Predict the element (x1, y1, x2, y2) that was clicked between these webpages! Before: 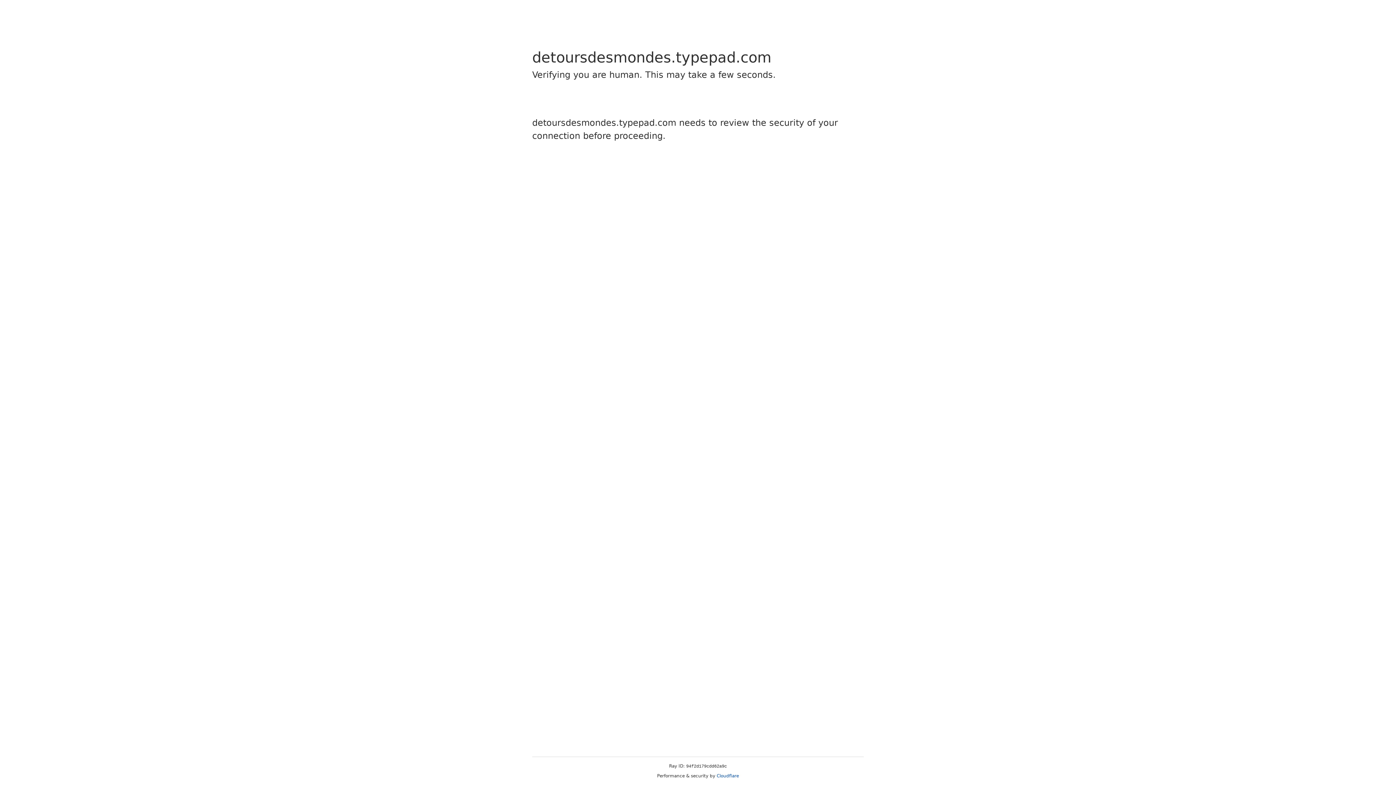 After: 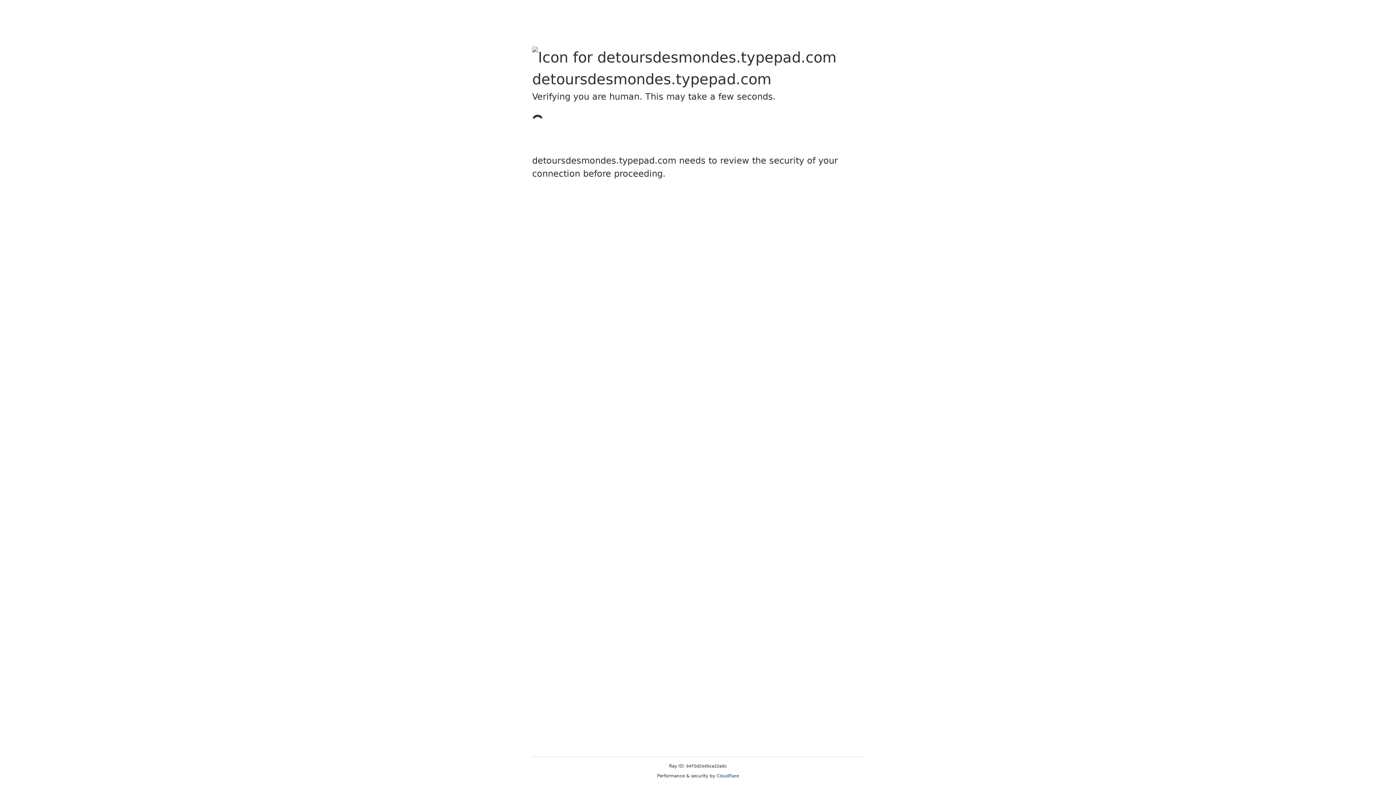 Action: bbox: (716, 773, 739, 778) label: Cloudflare